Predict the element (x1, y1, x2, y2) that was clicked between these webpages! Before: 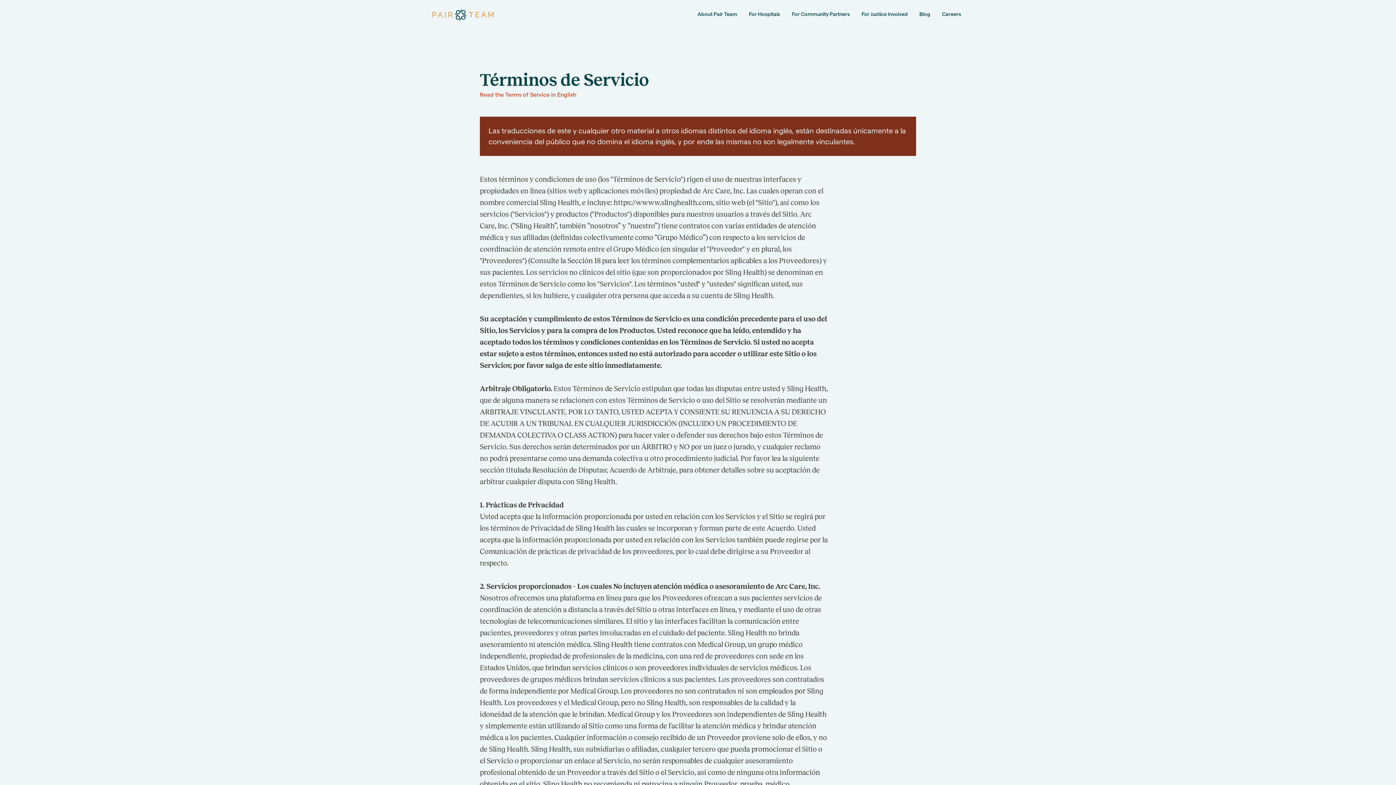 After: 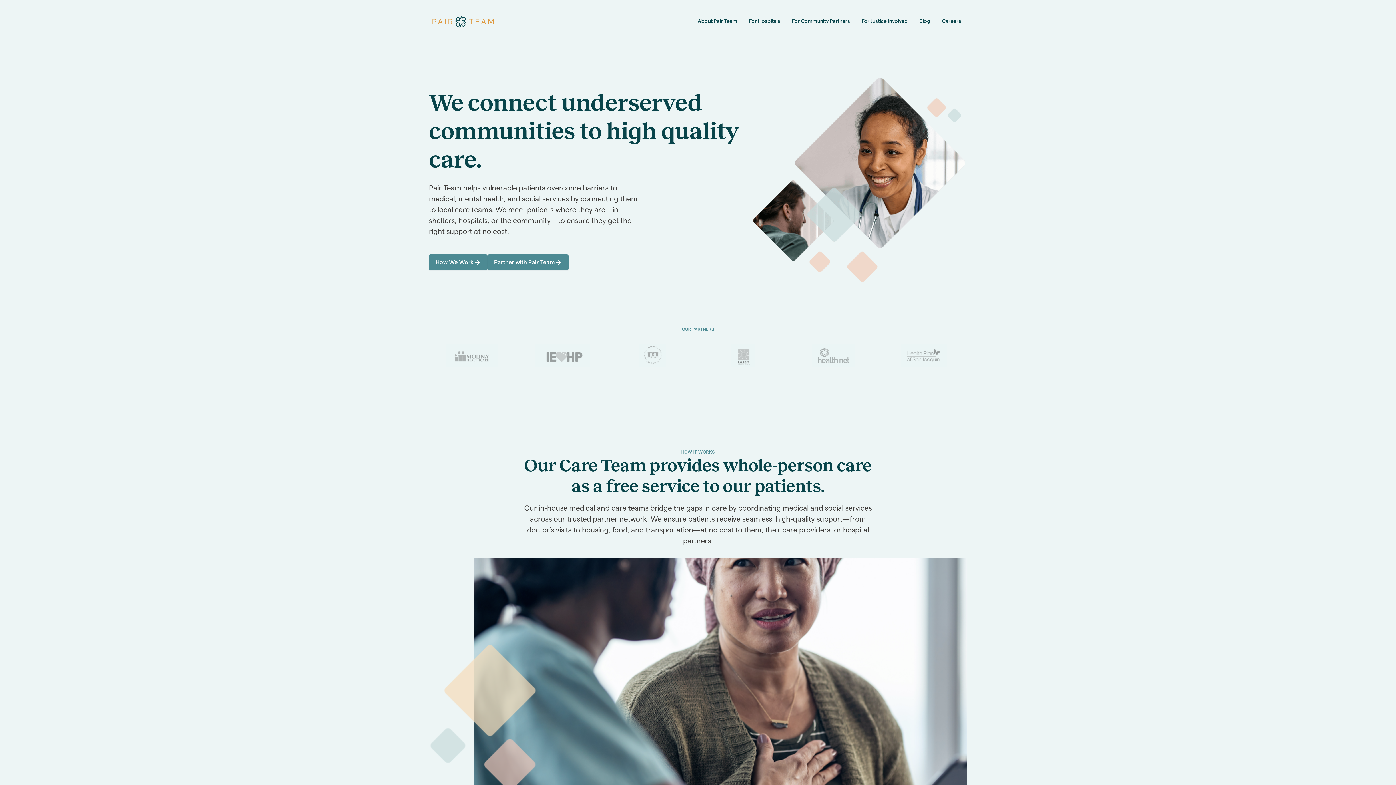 Action: label: home bbox: (429, 4, 498, 24)